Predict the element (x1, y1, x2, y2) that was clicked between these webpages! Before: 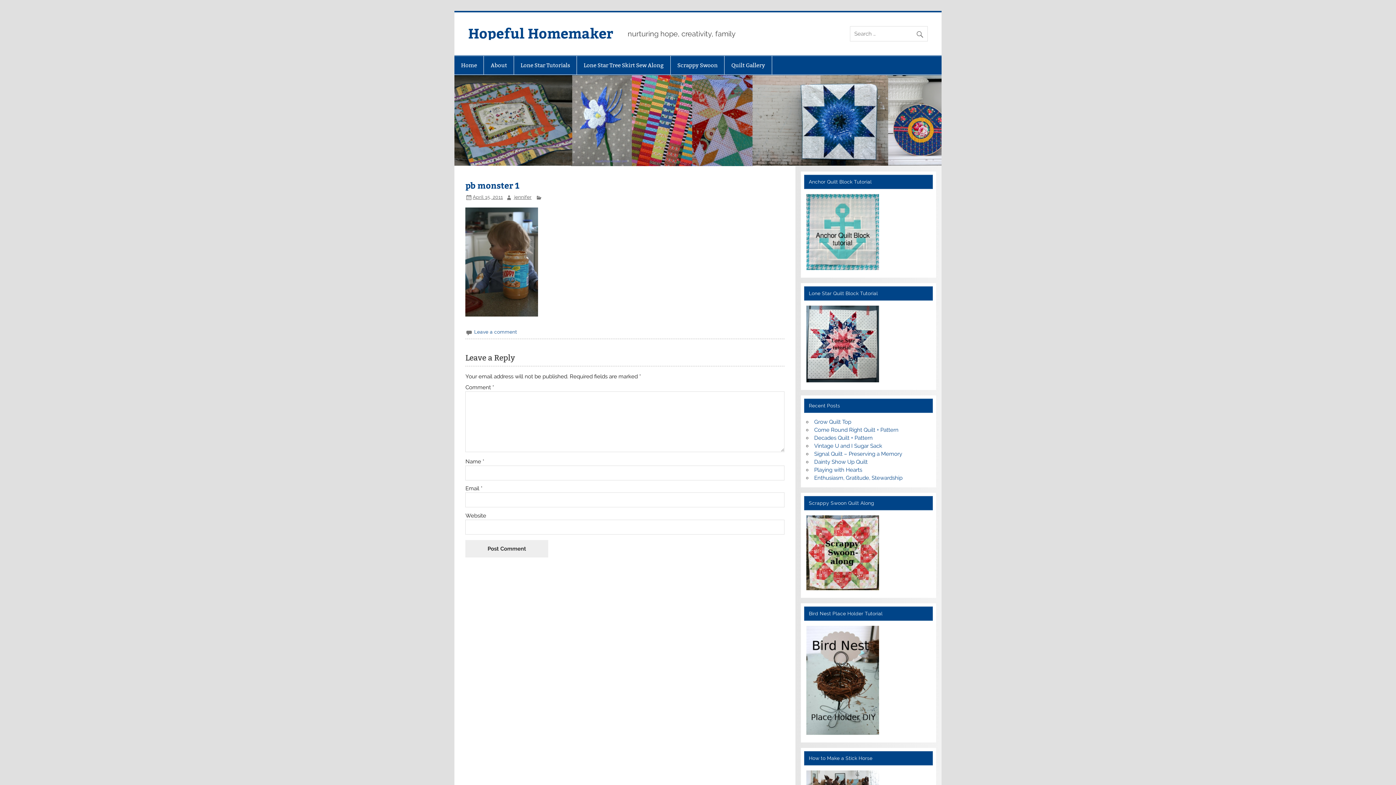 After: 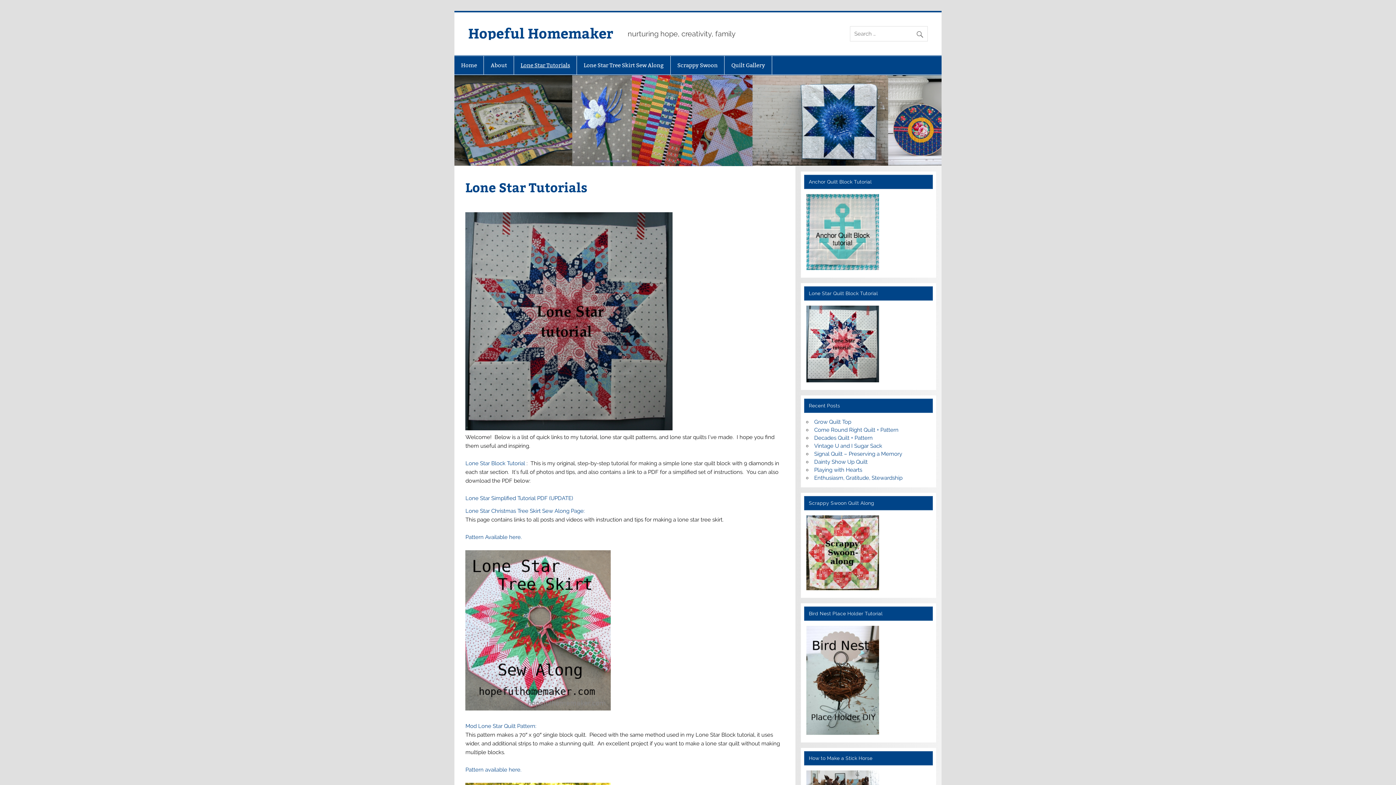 Action: bbox: (514, 55, 576, 74) label: Lone Star Tutorials